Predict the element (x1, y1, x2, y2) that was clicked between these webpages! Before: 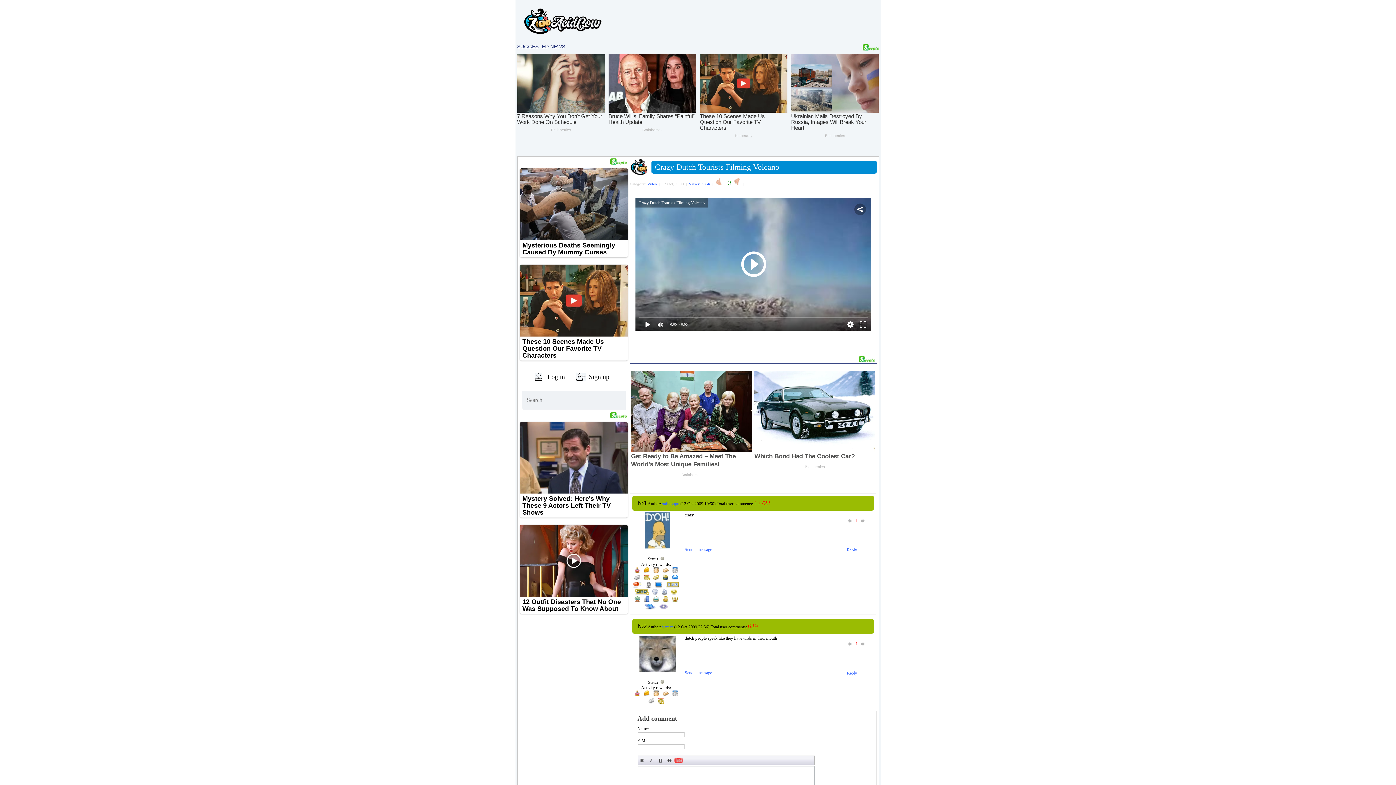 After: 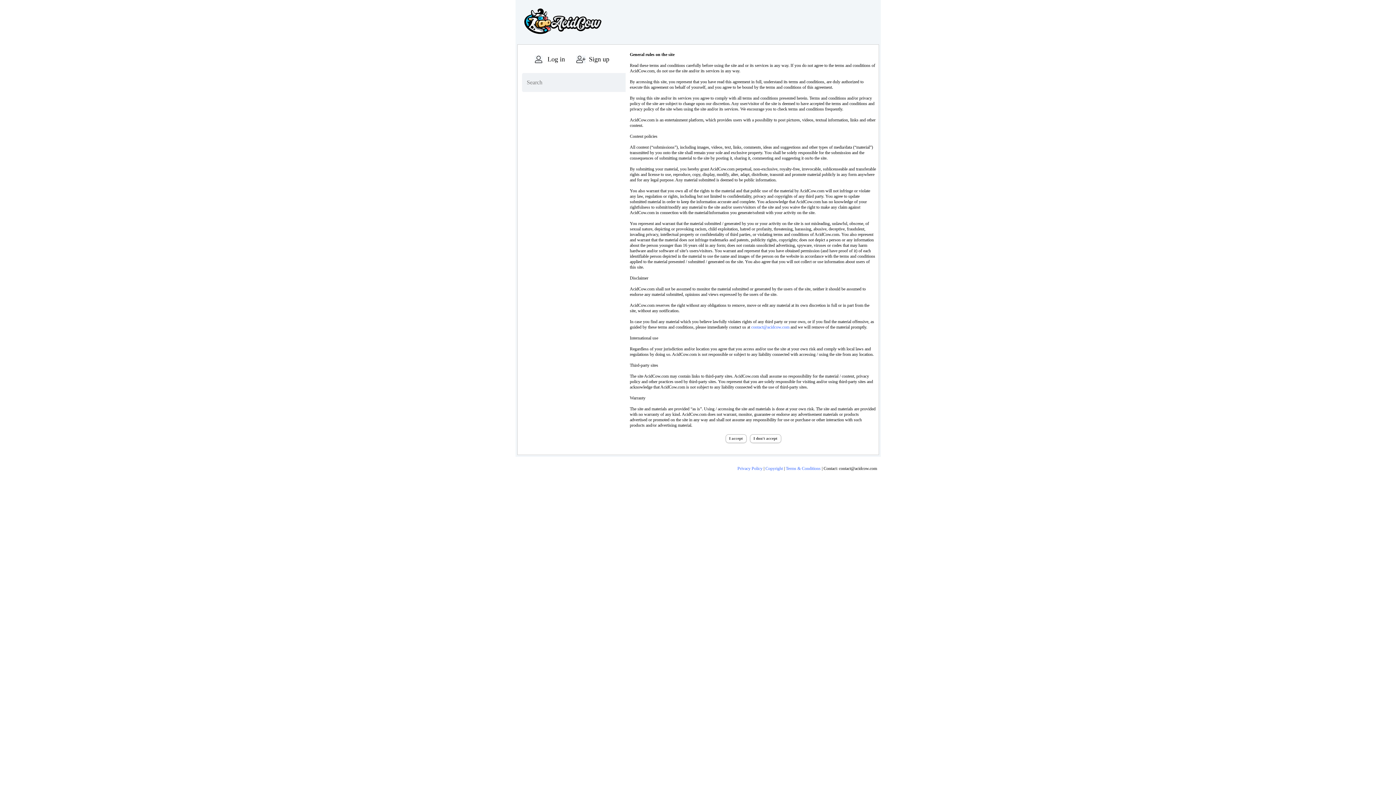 Action: bbox: (576, 374, 630, 382) label: Sign up